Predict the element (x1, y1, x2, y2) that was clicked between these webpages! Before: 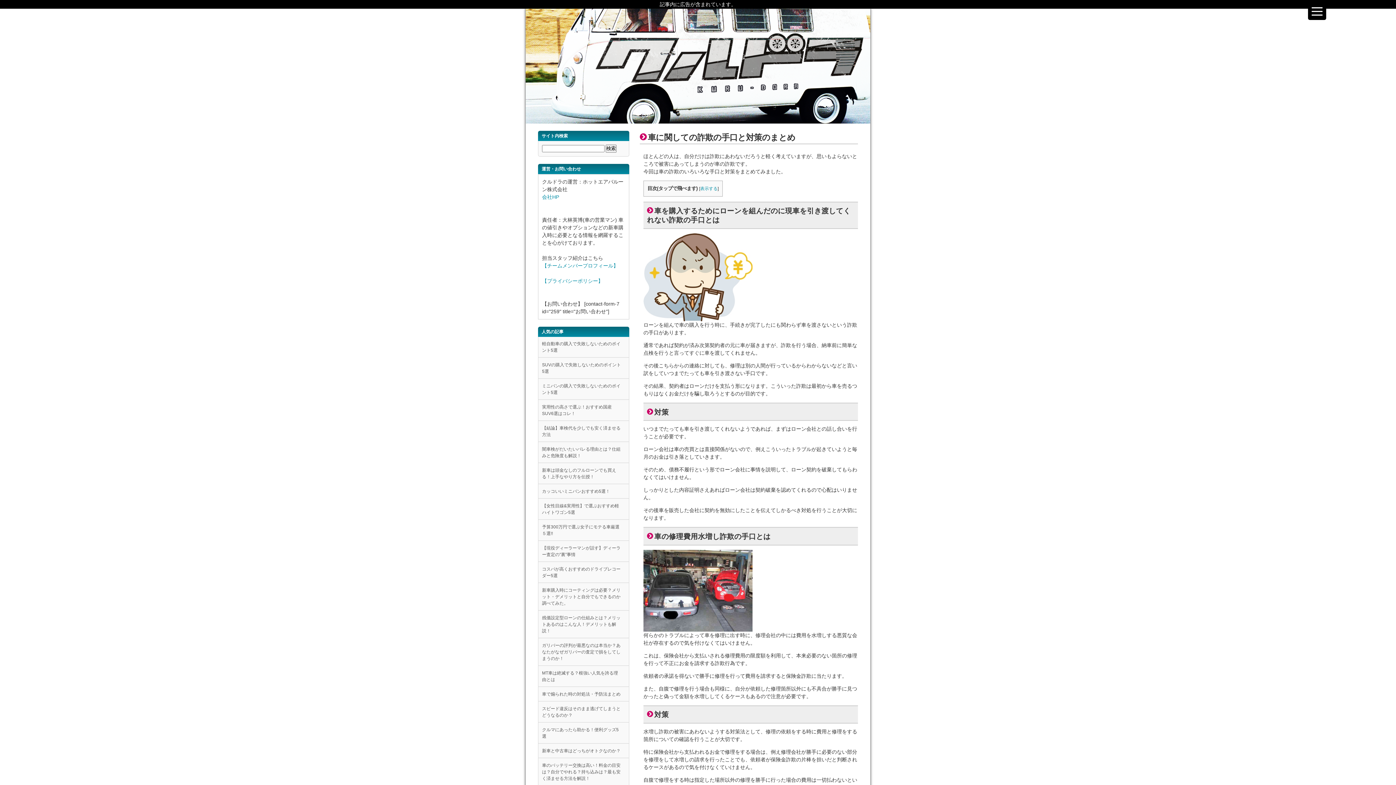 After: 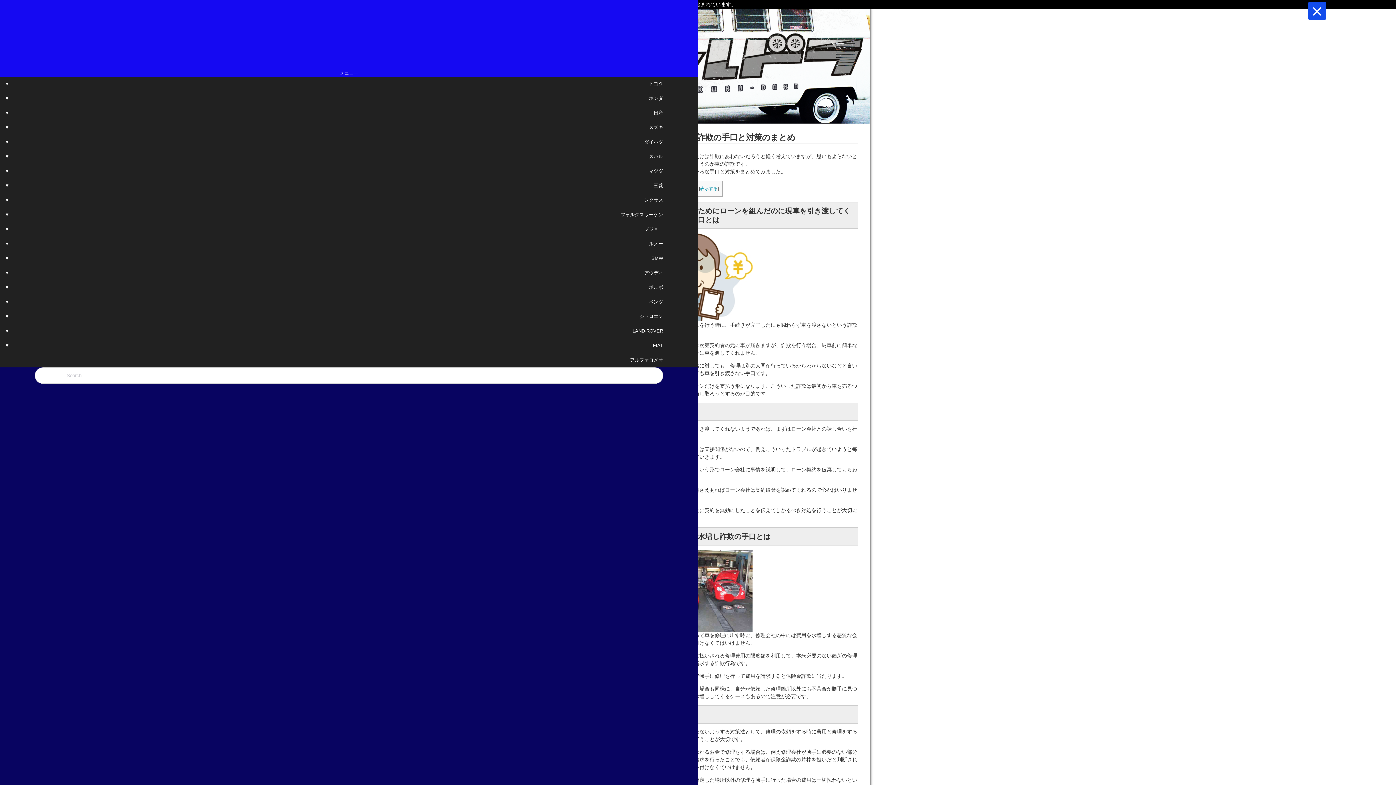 Action: label: Menu Trigger bbox: (1308, 1, 1326, 20)